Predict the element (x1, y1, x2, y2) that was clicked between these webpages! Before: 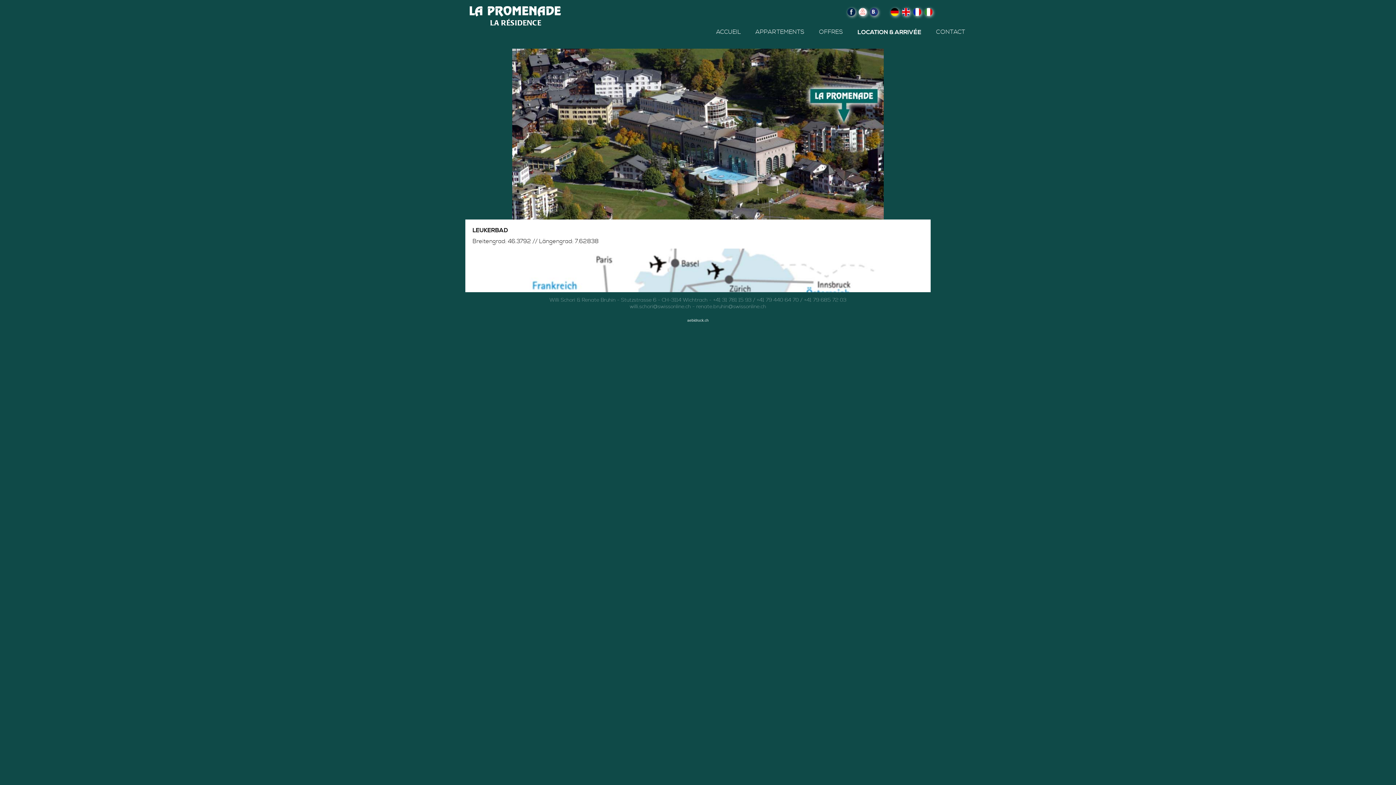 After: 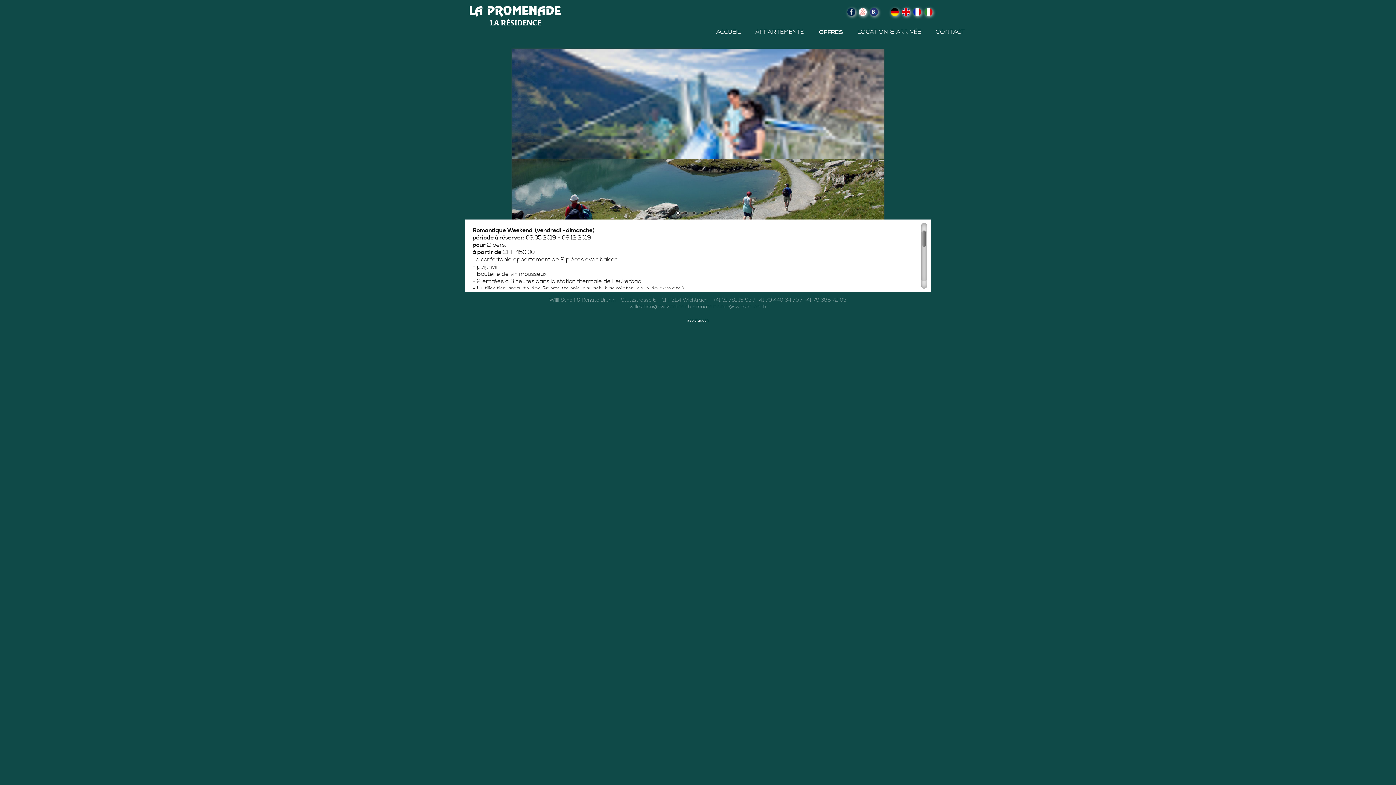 Action: bbox: (819, 32, 843, 48) label: OFFRES